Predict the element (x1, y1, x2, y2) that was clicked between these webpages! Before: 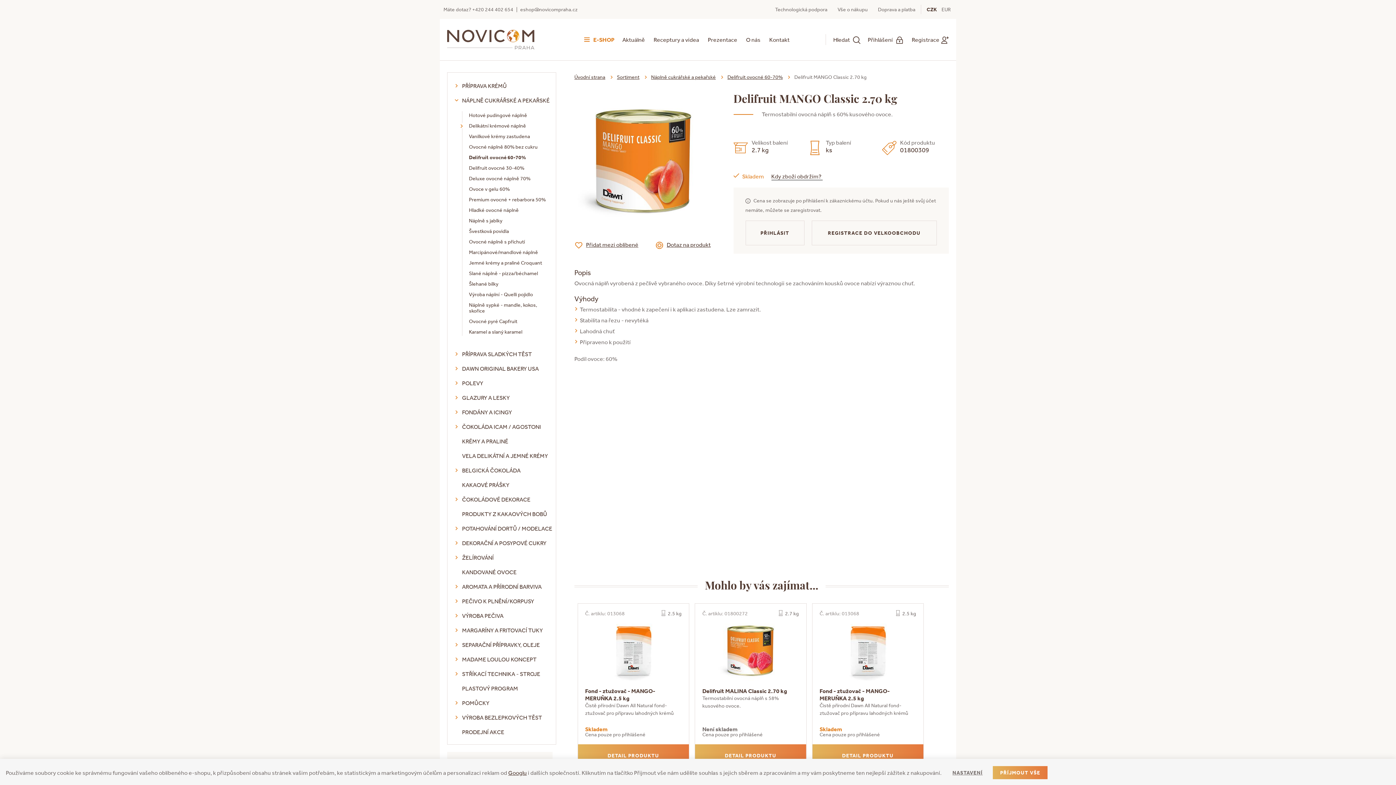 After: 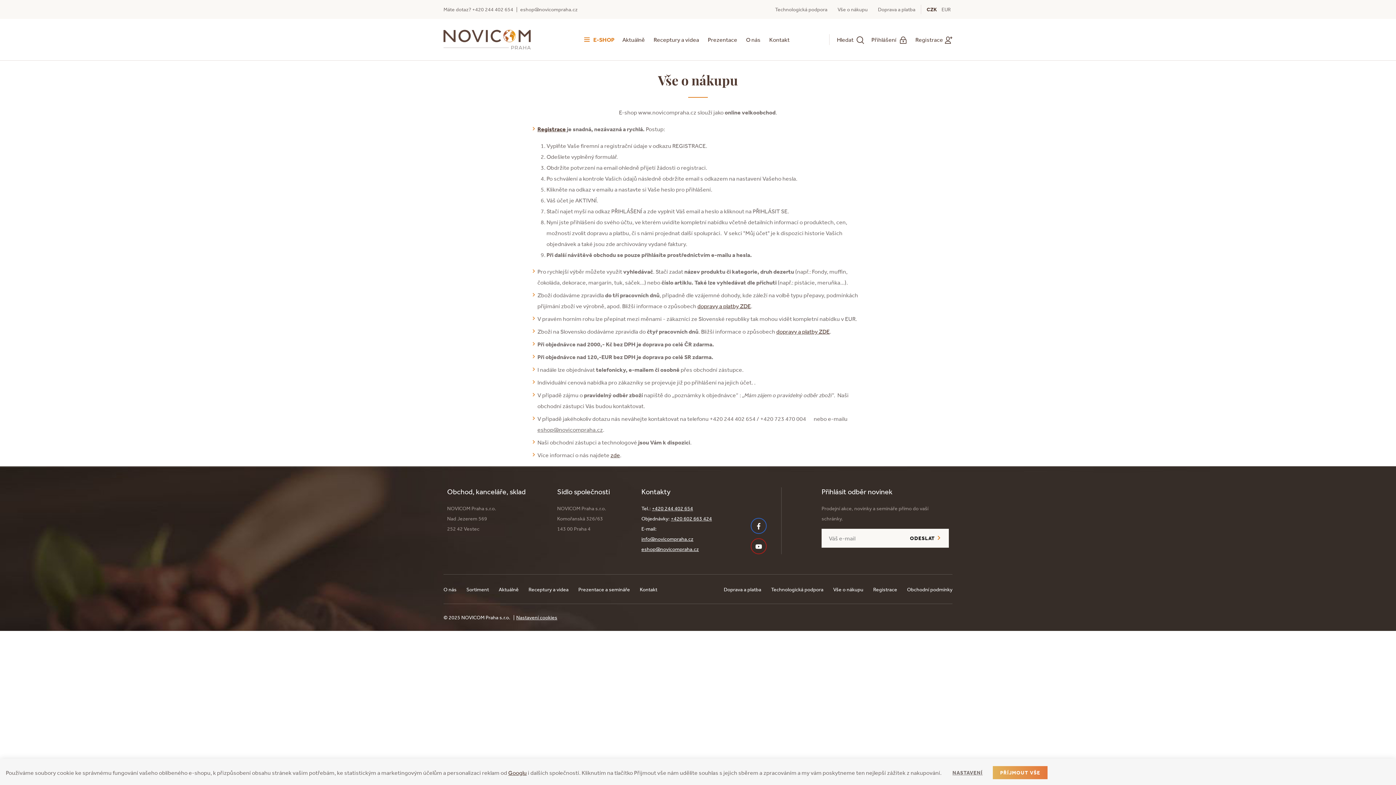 Action: bbox: (837, 6, 868, 12) label: Vše o nákupu